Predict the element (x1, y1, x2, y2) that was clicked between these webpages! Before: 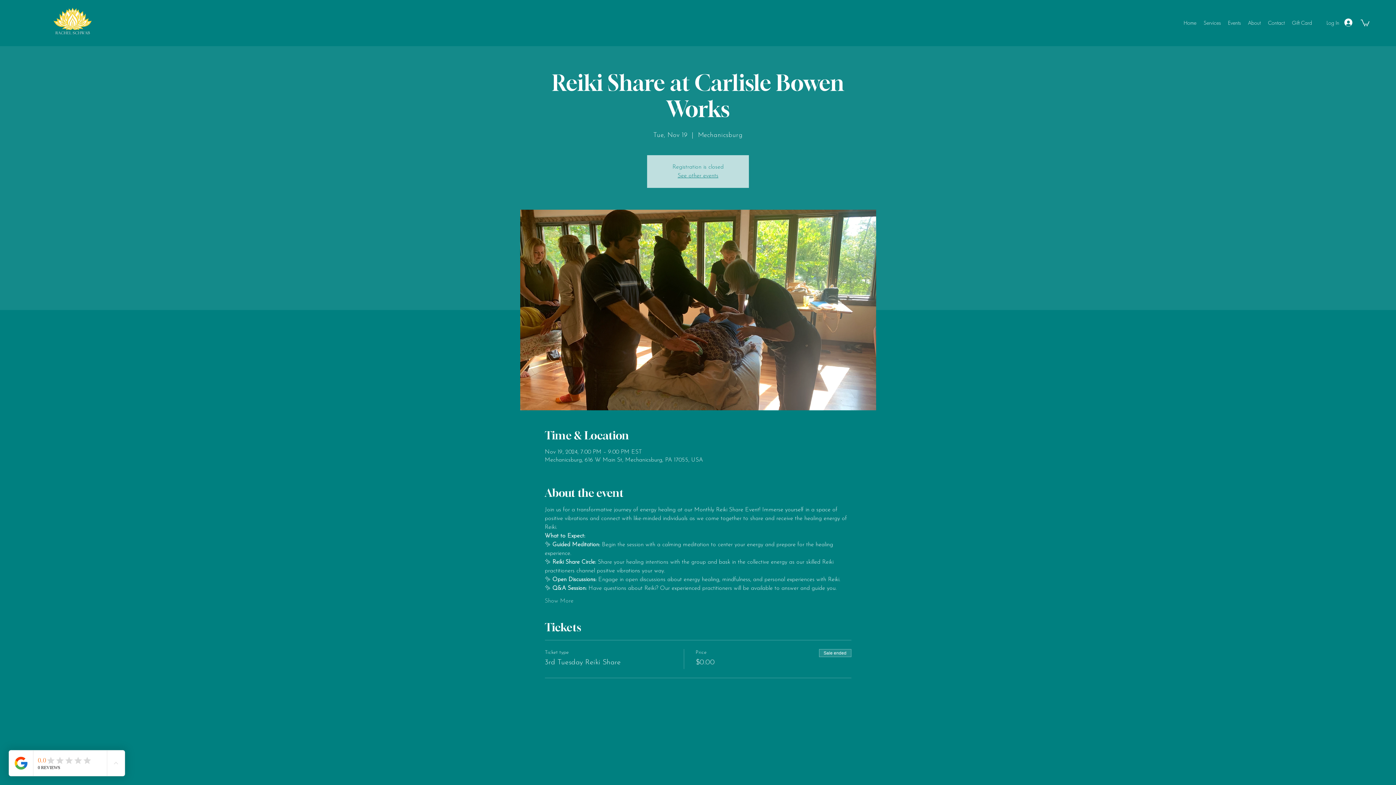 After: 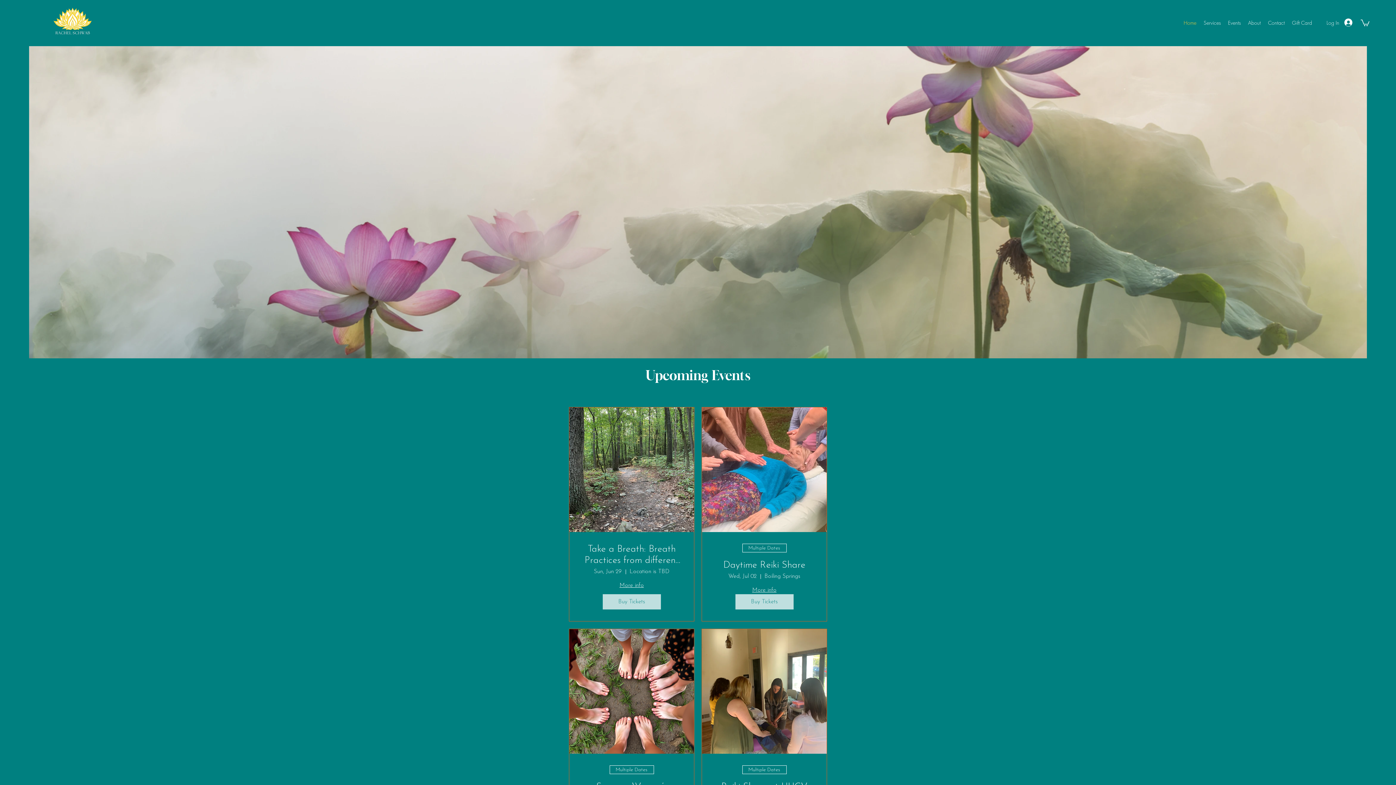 Action: label: See other events bbox: (677, 173, 718, 178)